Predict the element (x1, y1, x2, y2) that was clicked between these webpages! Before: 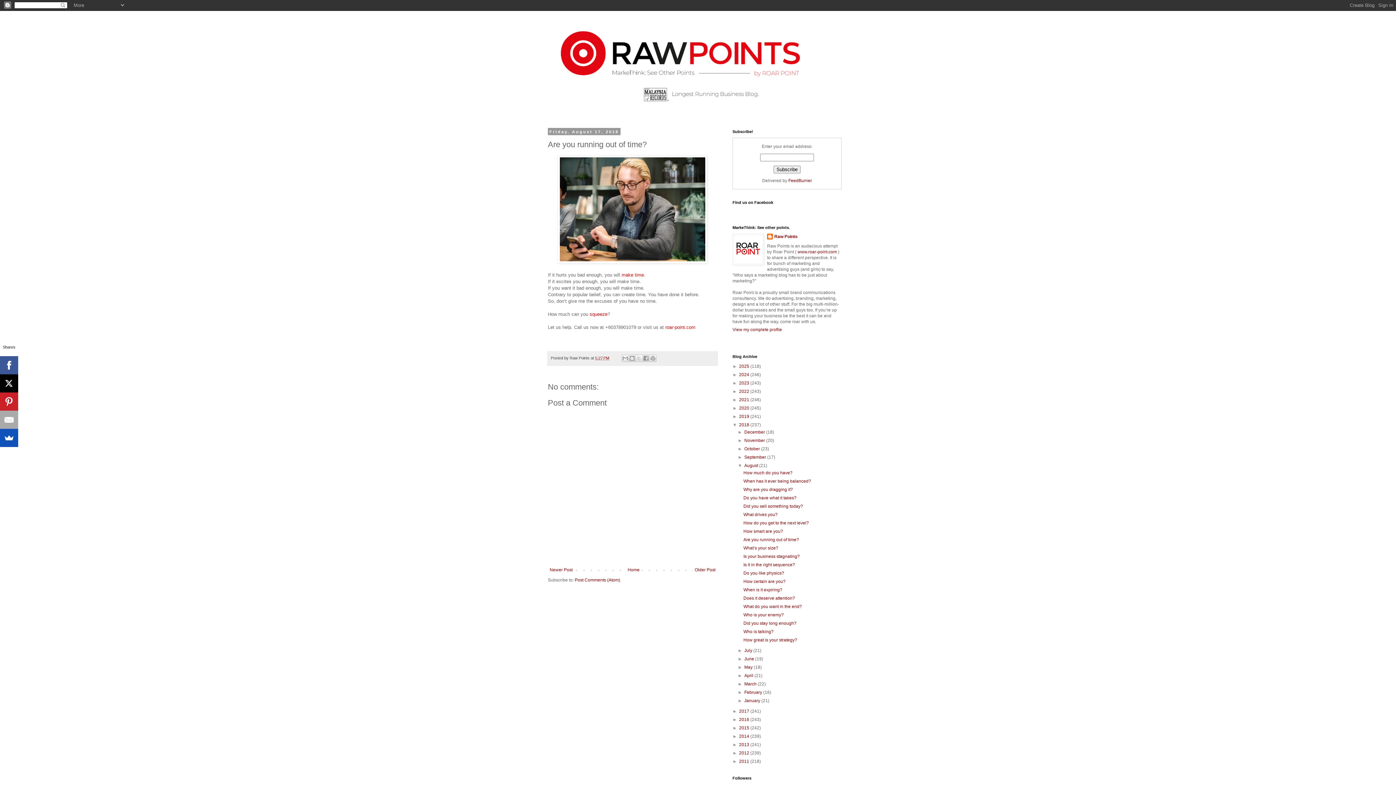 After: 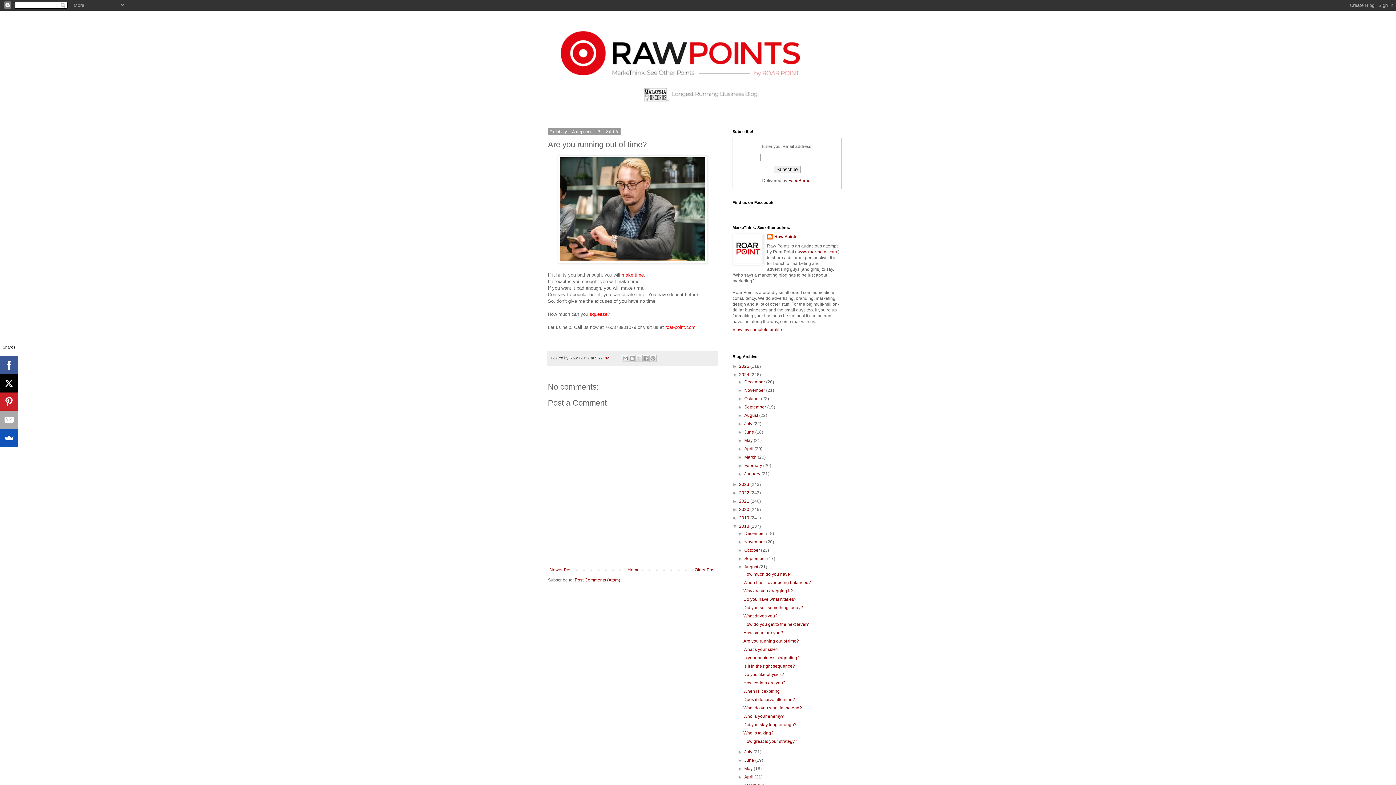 Action: label: ►   bbox: (732, 372, 739, 377)